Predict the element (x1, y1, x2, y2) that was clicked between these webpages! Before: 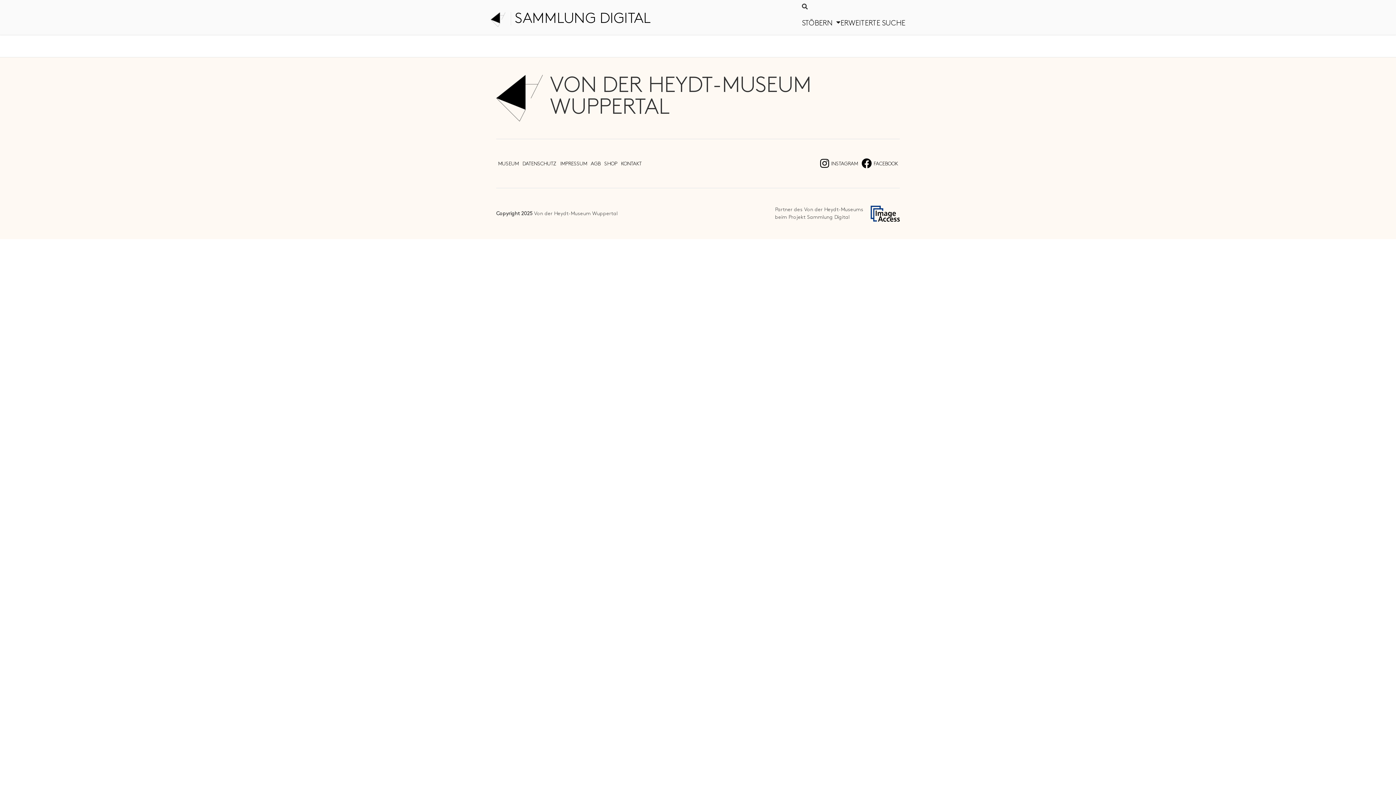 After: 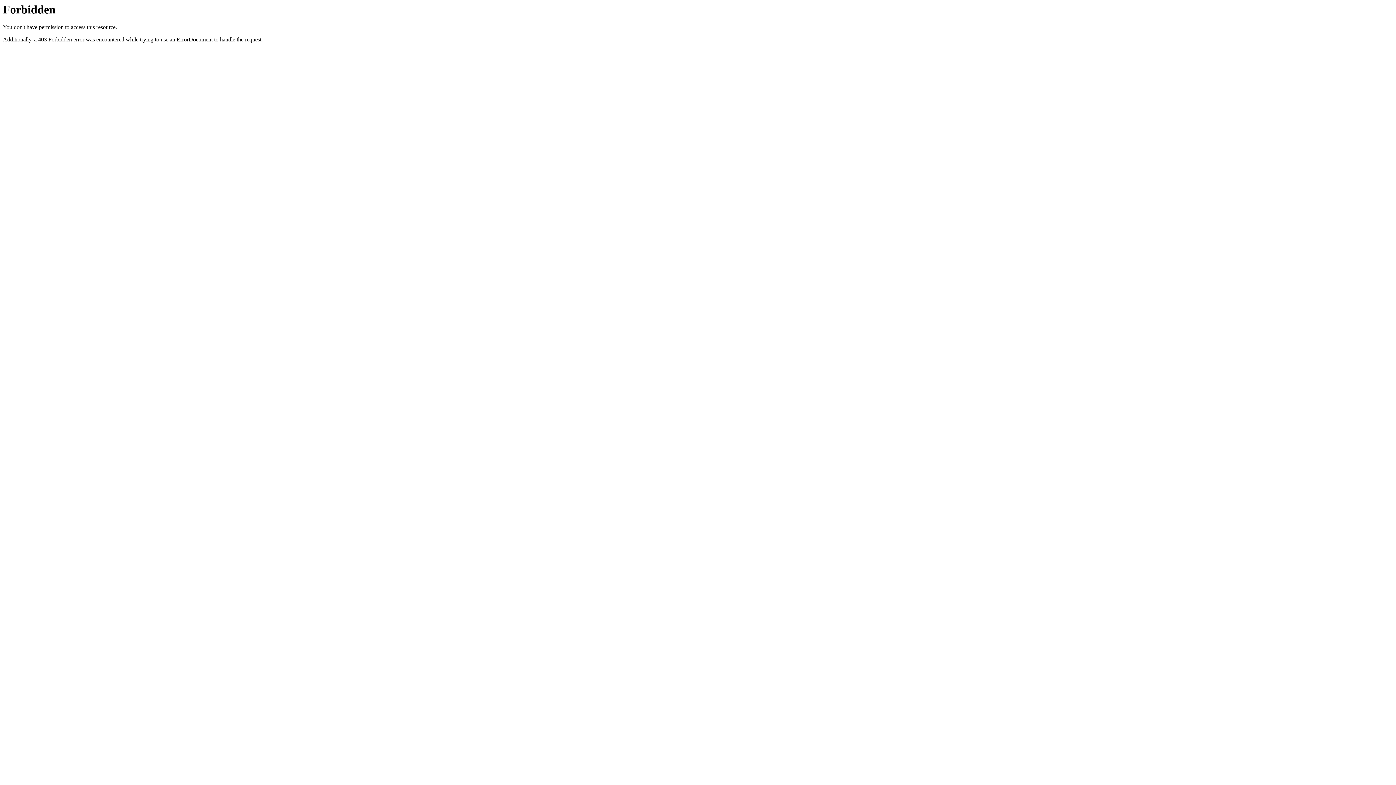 Action: bbox: (589, 158, 602, 169) label: AGB